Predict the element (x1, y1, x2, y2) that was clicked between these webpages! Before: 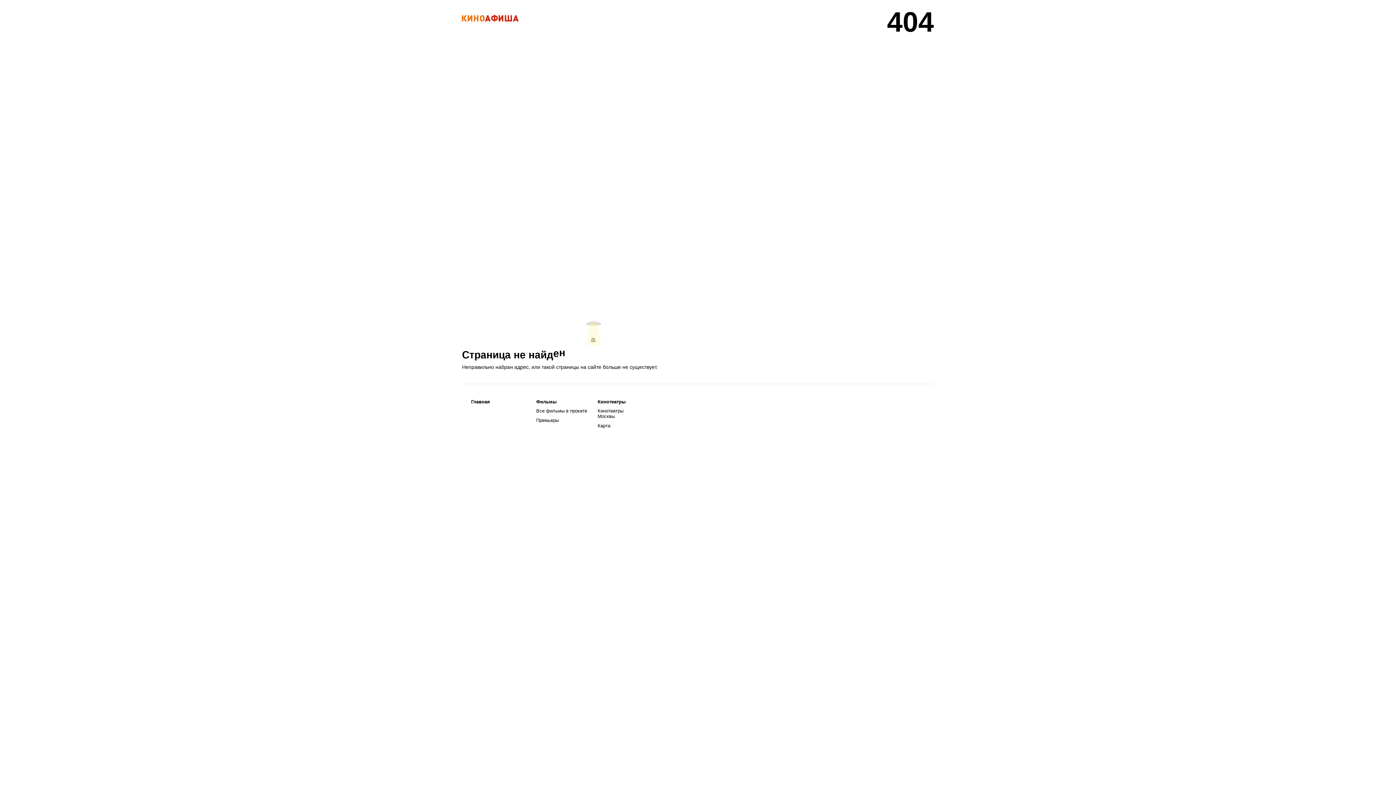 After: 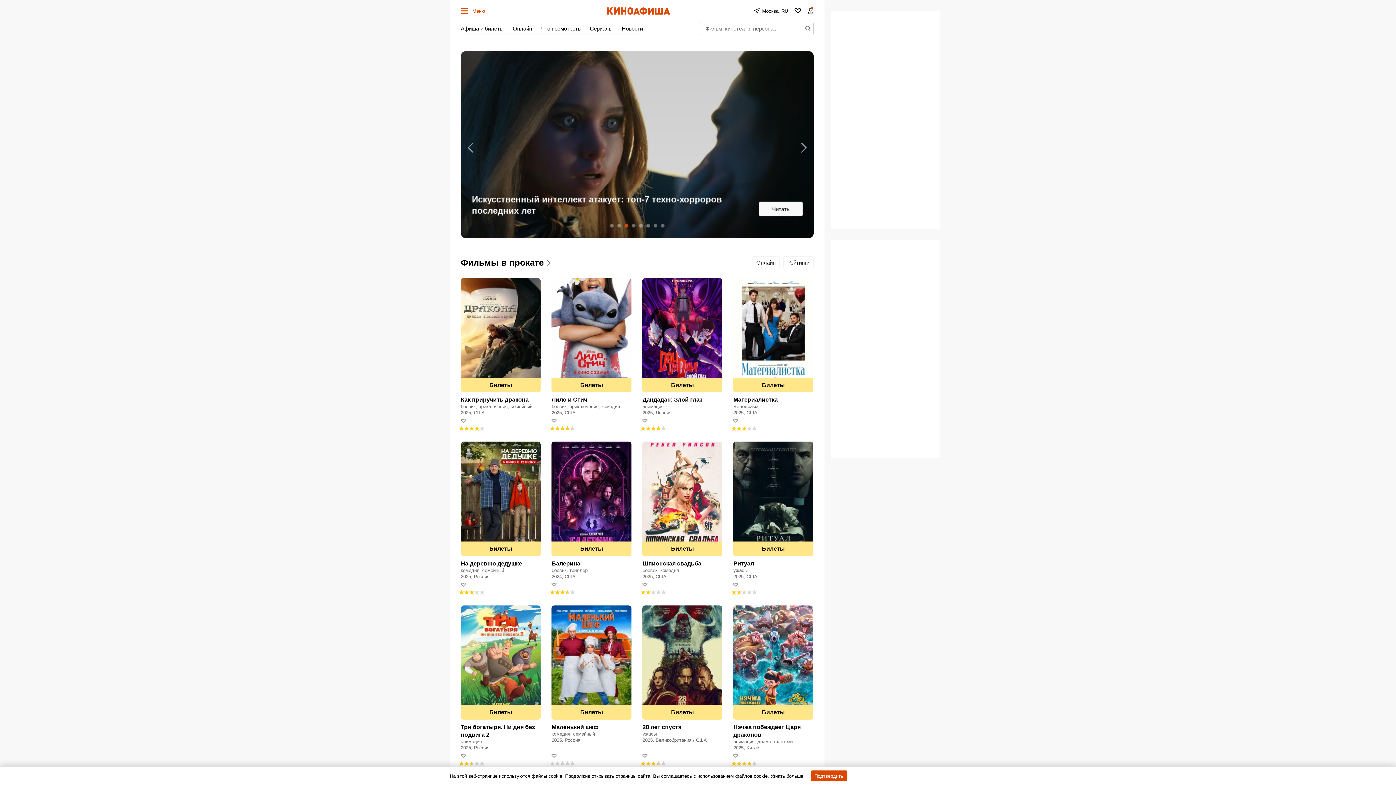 Action: bbox: (471, 399, 525, 404) label: Главная